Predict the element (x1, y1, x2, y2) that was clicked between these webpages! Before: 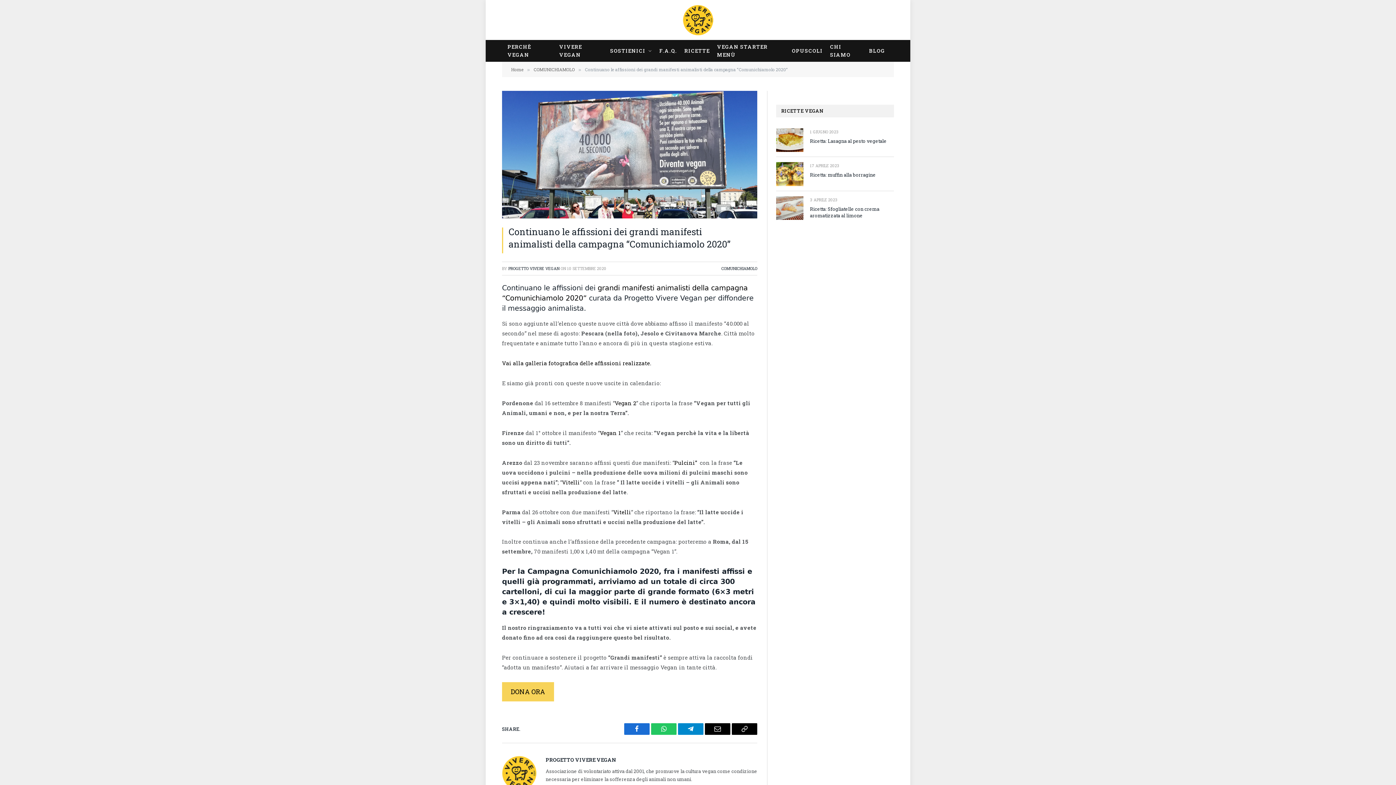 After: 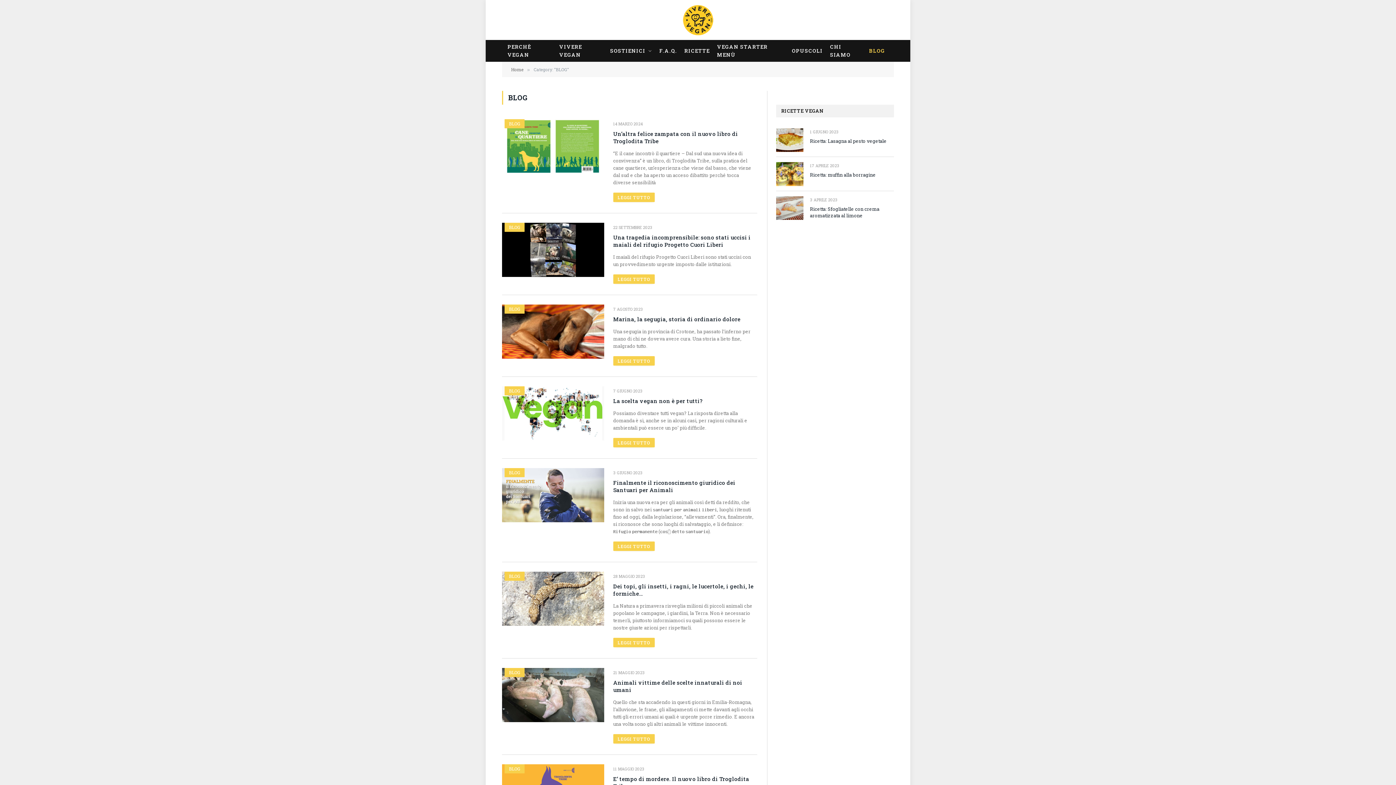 Action: label: BLOG bbox: (865, 40, 888, 61)